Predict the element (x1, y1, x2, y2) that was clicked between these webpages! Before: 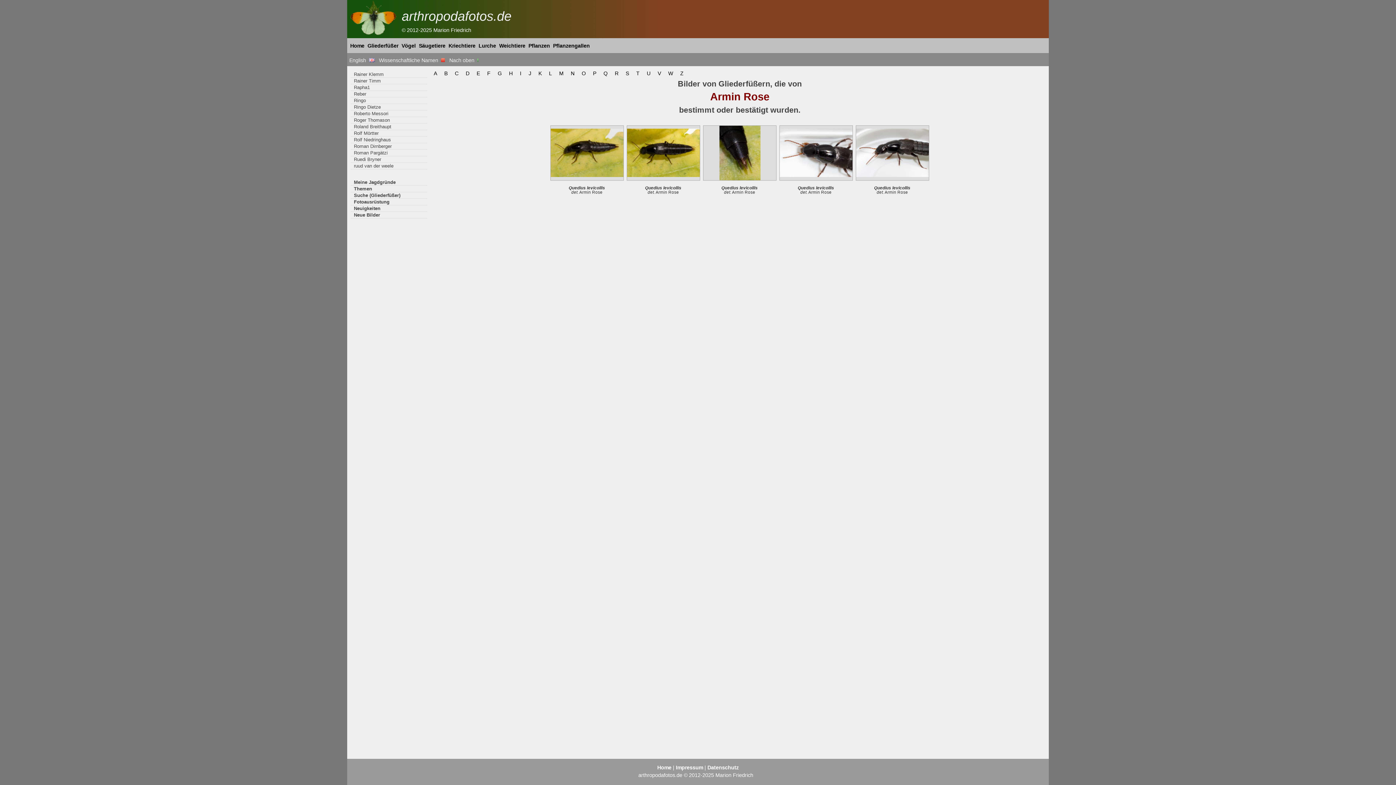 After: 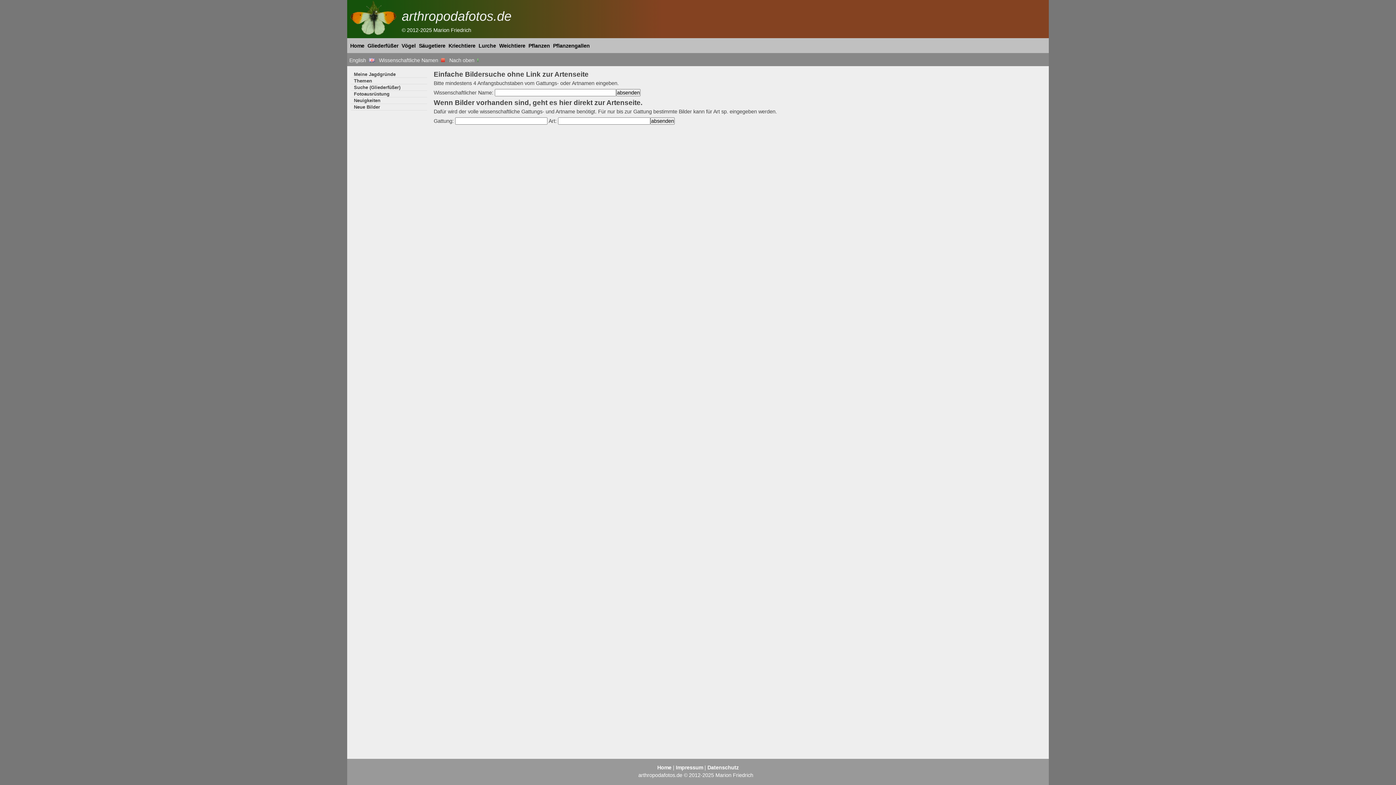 Action: bbox: (350, 192, 427, 198) label: Suche (Gliederfüßer)